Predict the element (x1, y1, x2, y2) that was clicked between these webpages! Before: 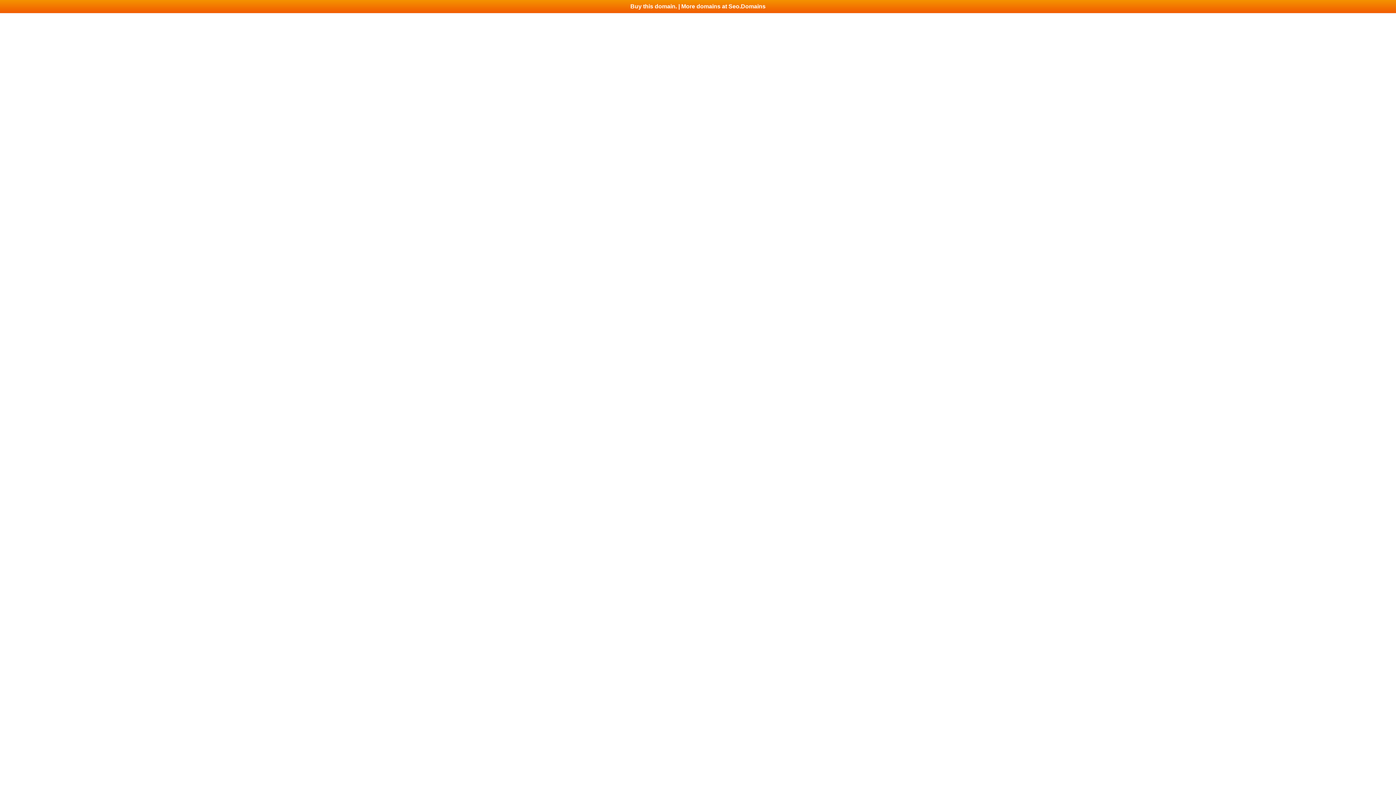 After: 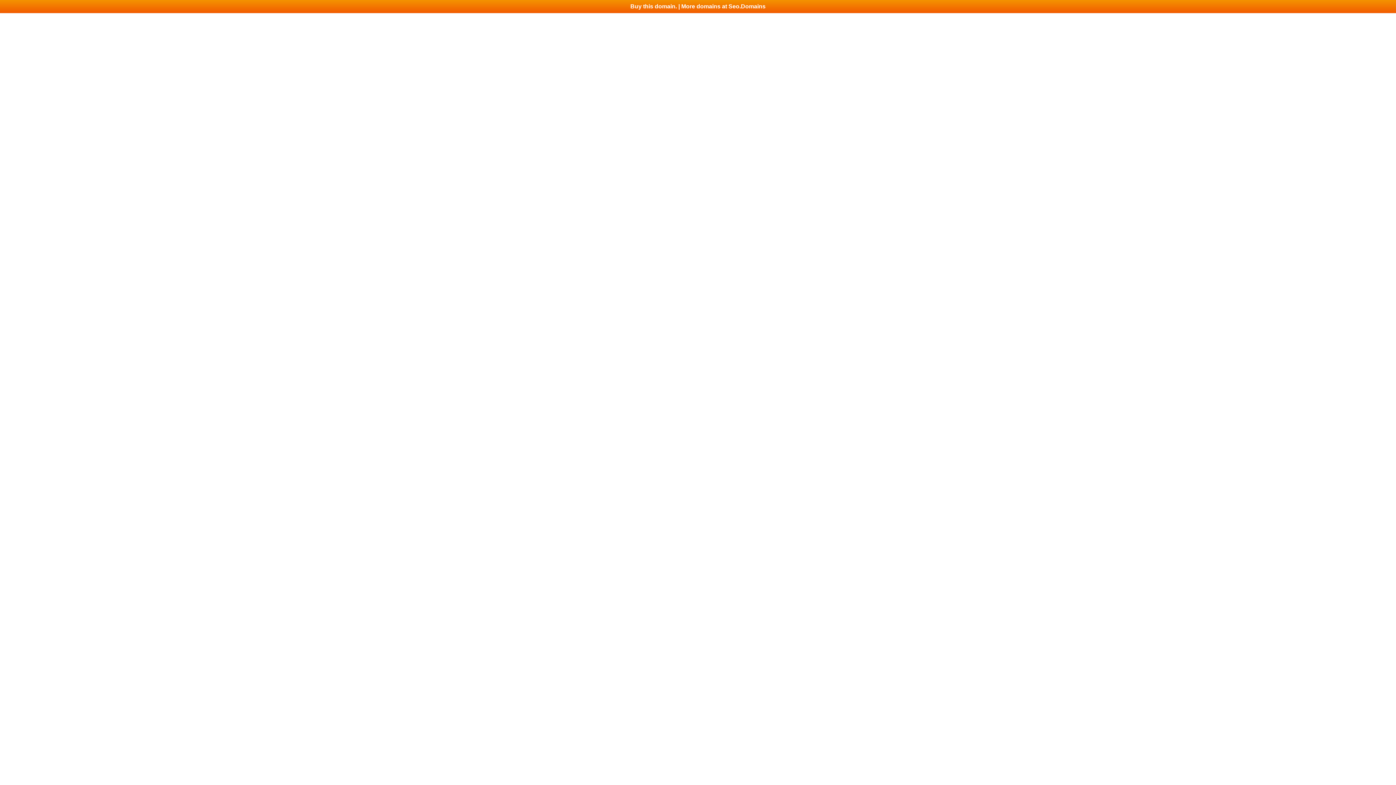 Action: bbox: (0, 0, 1396, 13) label: Buy this domain. | More domains at Seo.Domains